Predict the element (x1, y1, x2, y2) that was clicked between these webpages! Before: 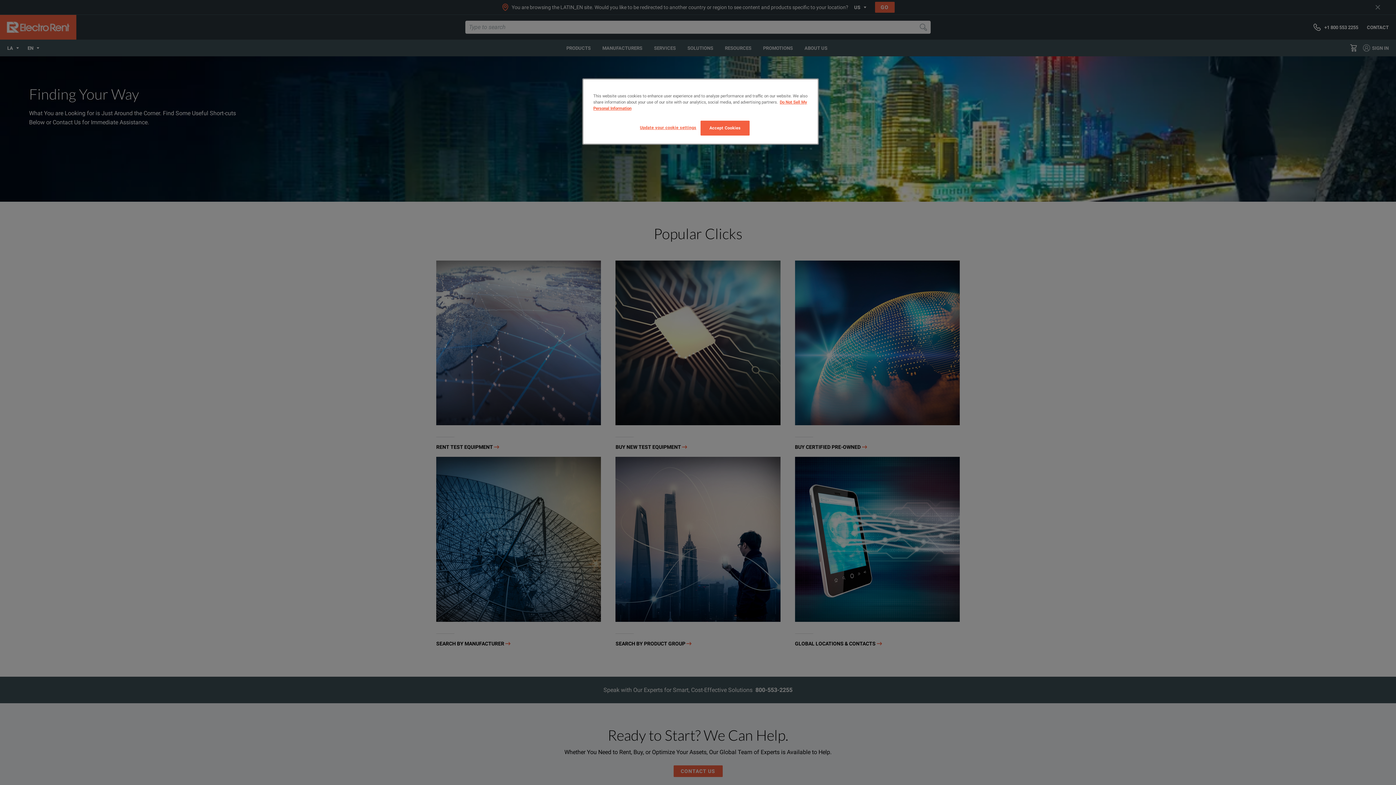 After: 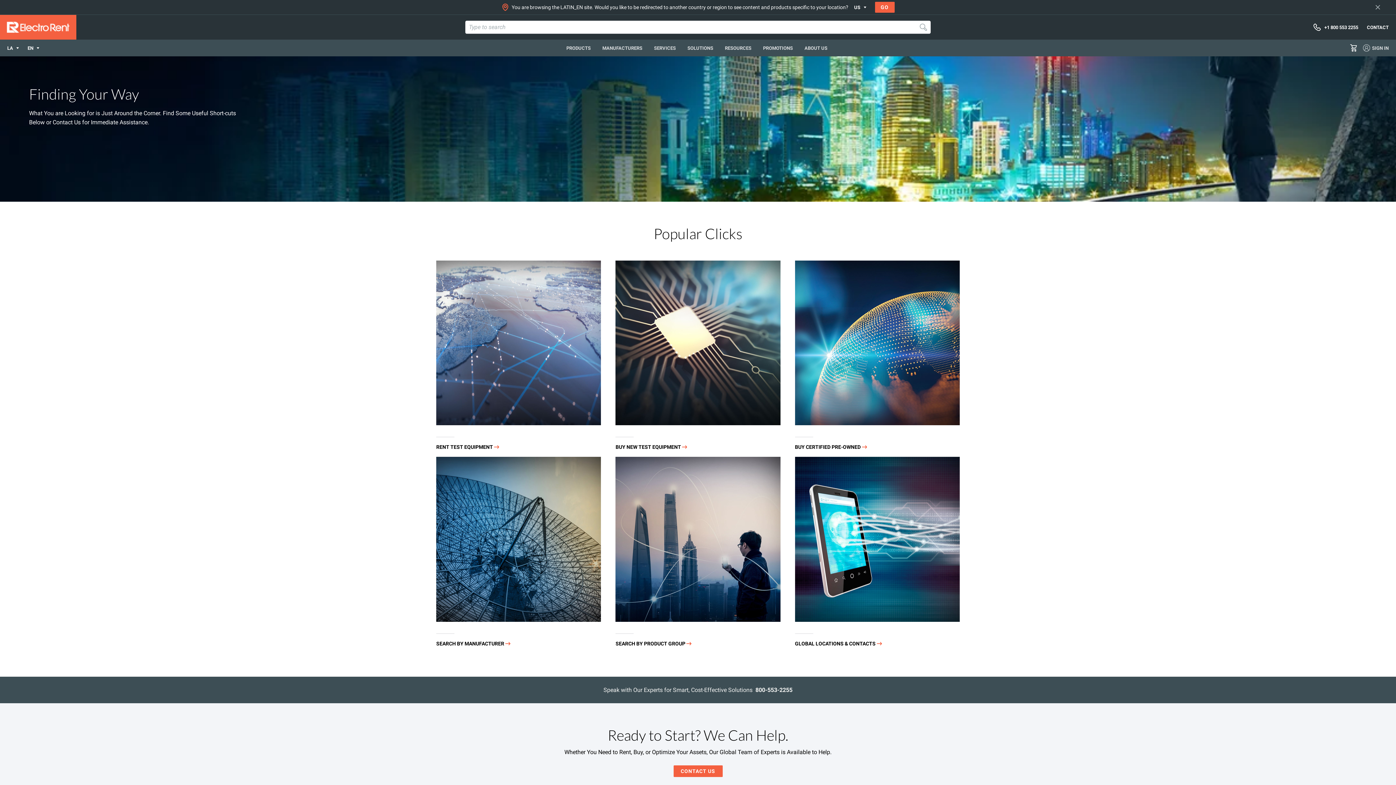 Action: bbox: (700, 120, 749, 135) label: Accept Cookies